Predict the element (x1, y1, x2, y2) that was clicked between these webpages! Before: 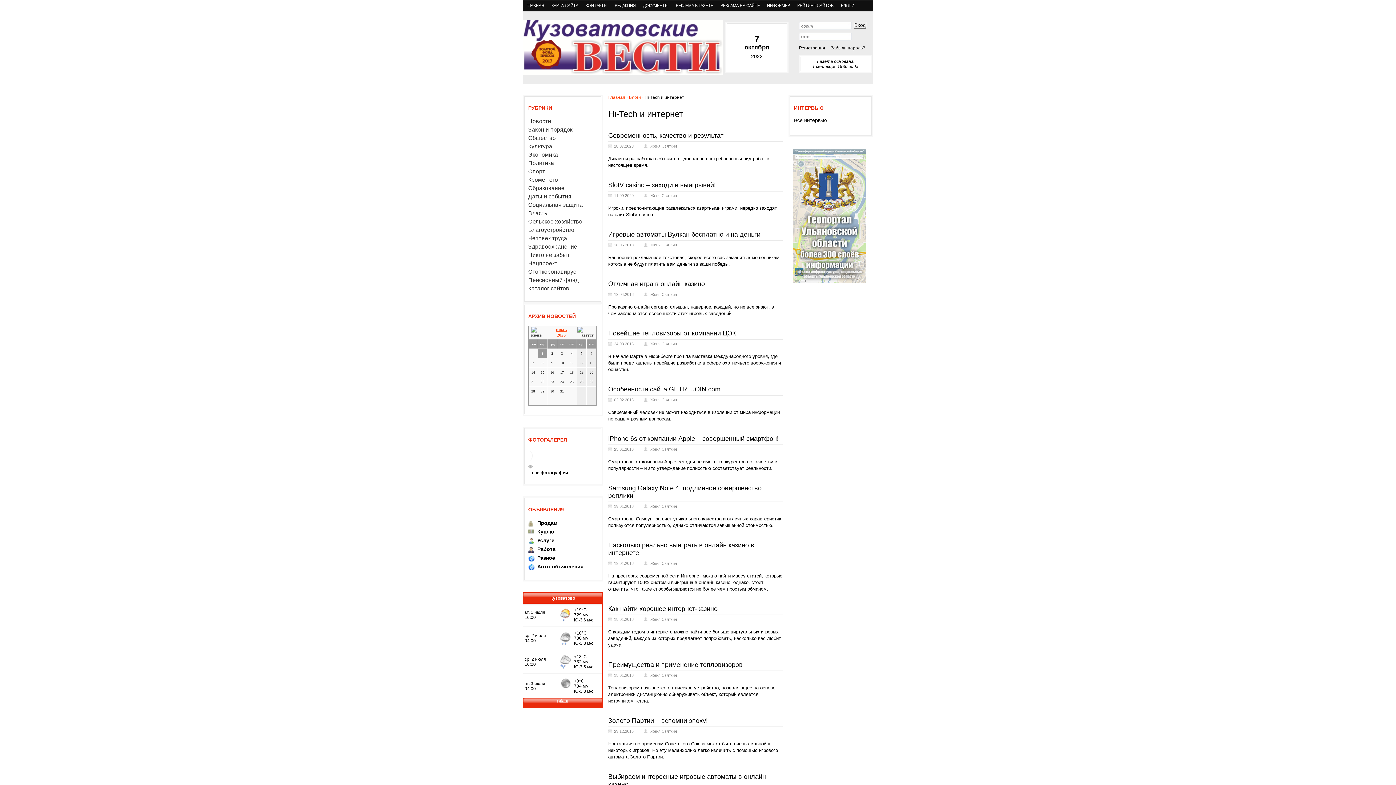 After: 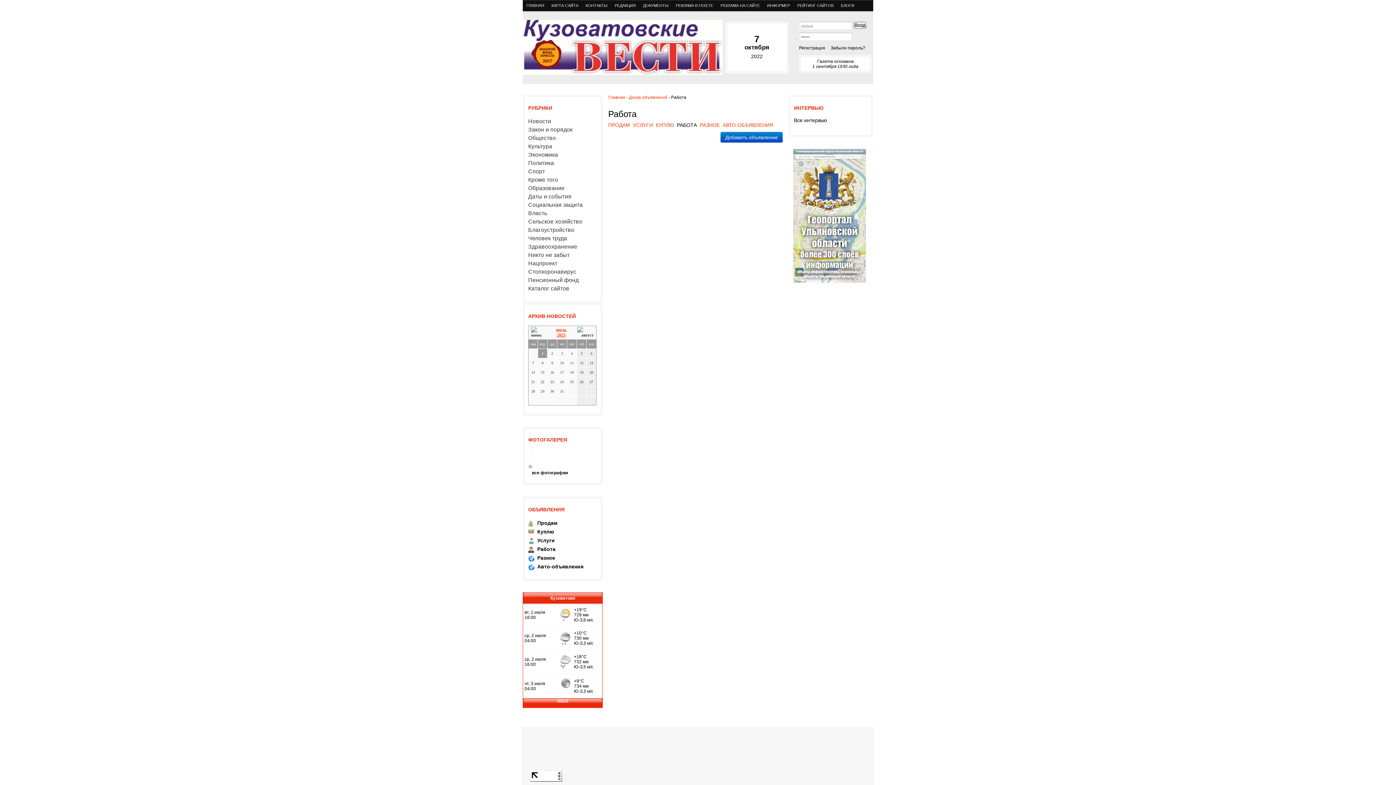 Action: label: Работа bbox: (537, 546, 555, 552)